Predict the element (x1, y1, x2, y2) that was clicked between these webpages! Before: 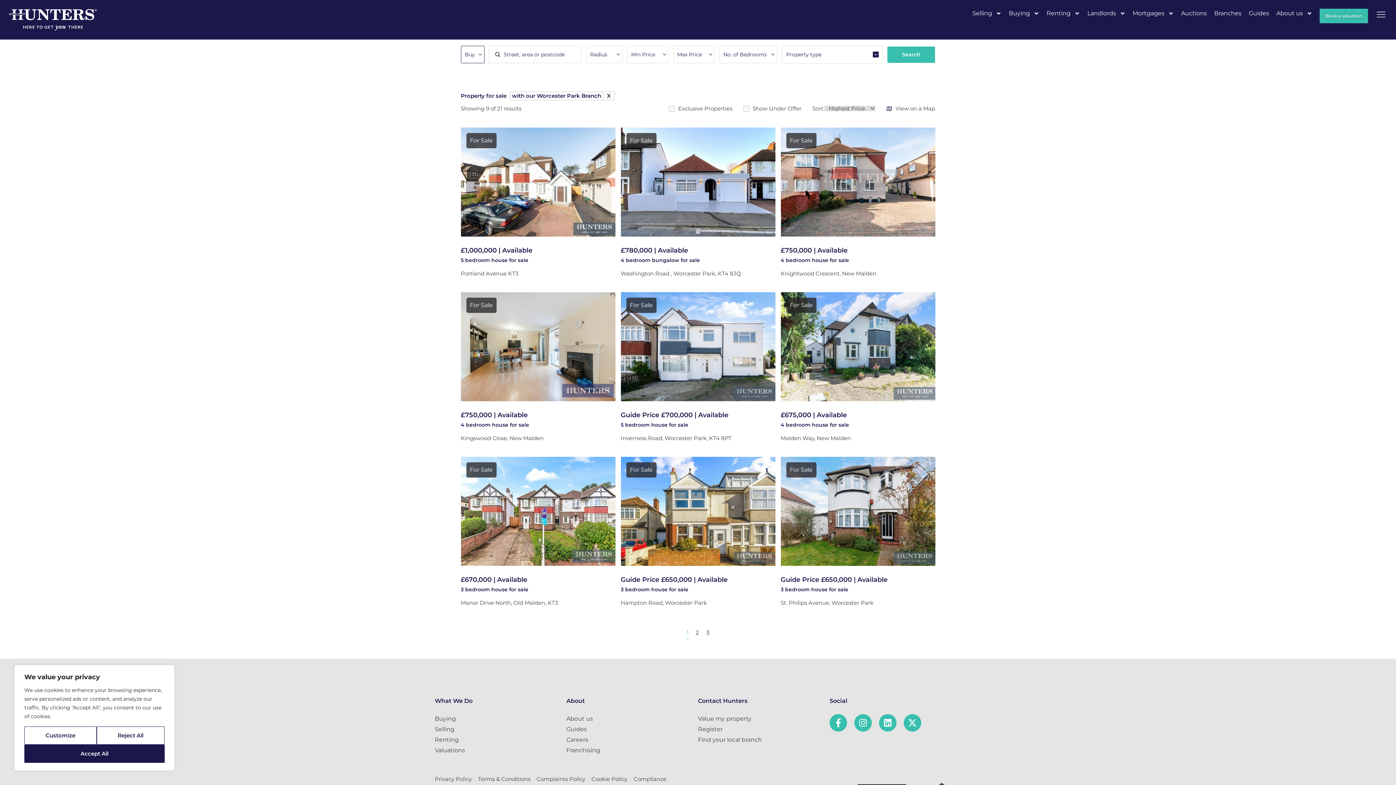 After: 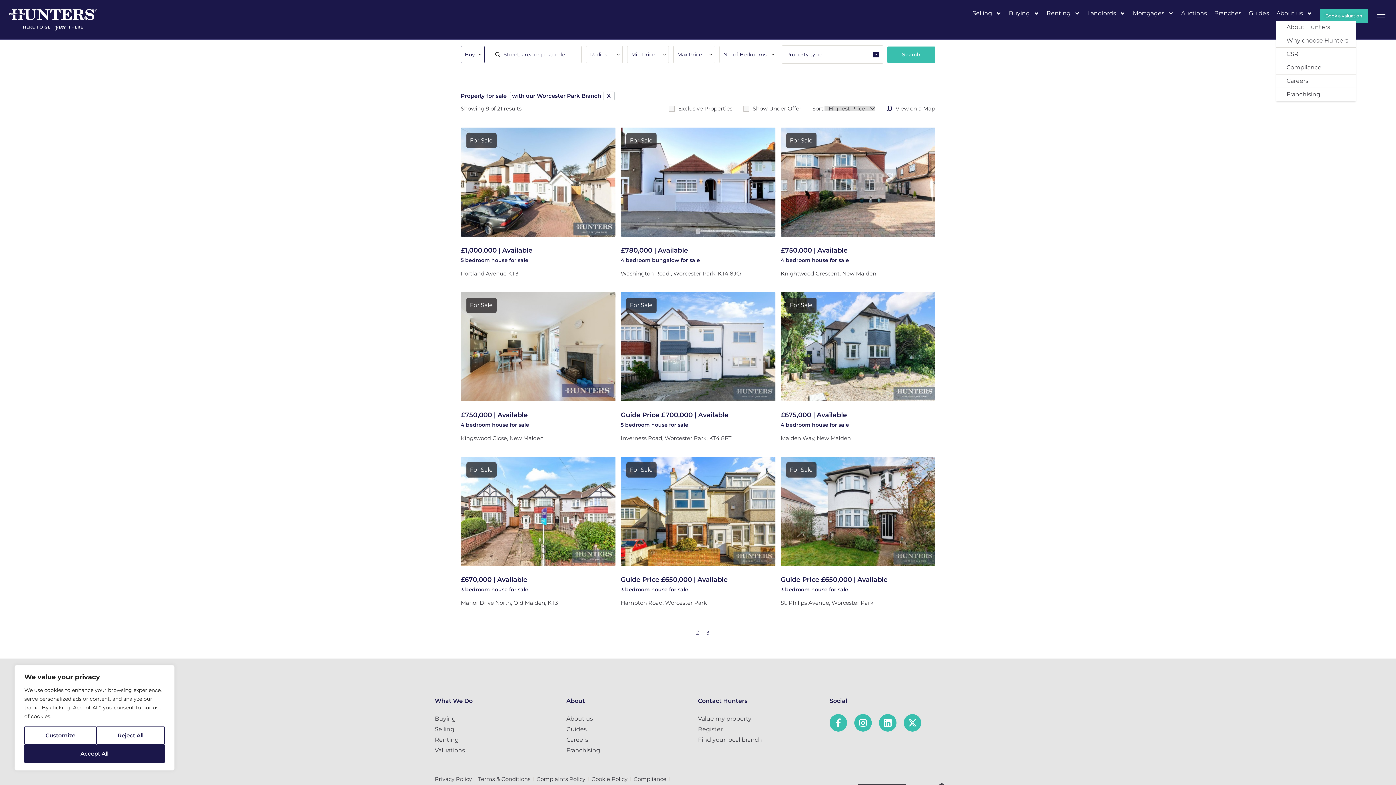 Action: label: About us bbox: (1276, 8, 1312, 17)